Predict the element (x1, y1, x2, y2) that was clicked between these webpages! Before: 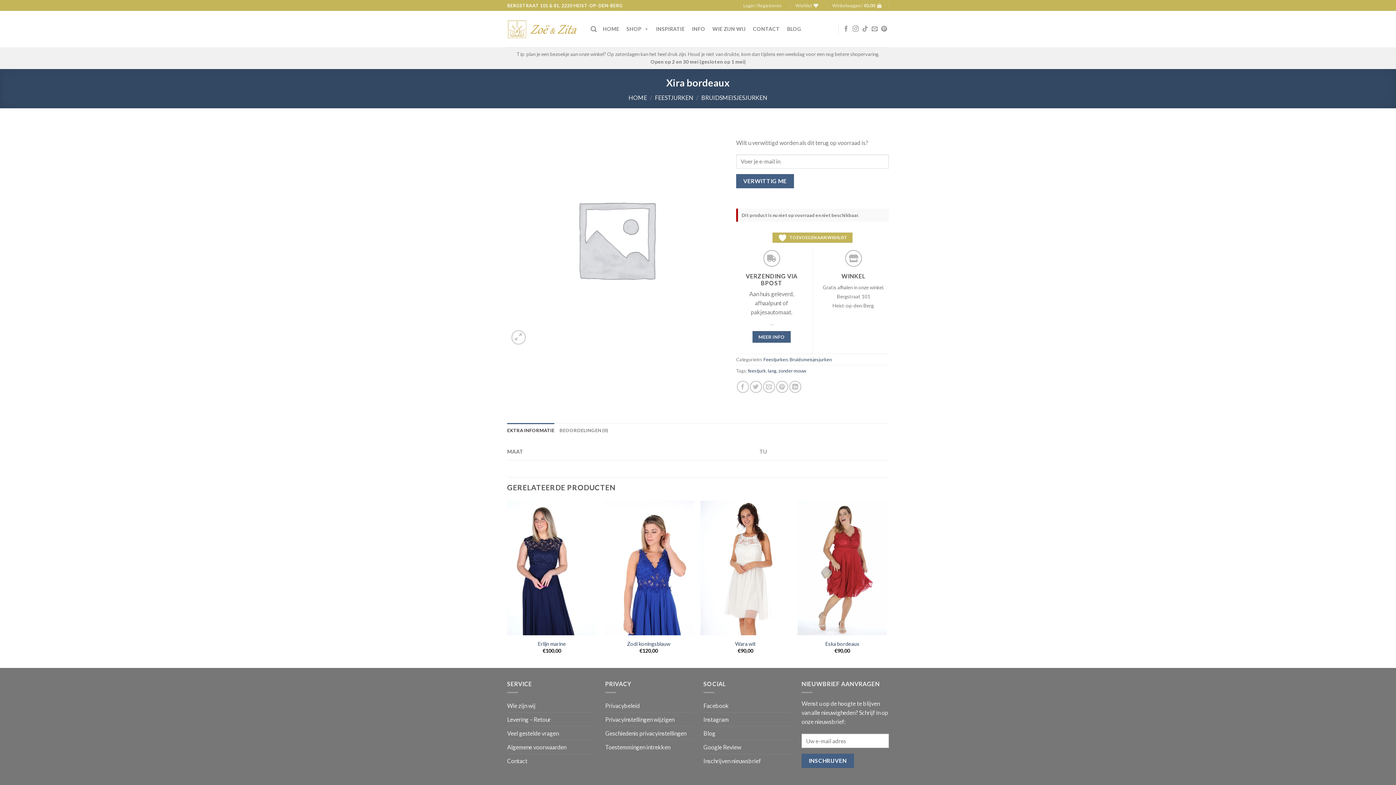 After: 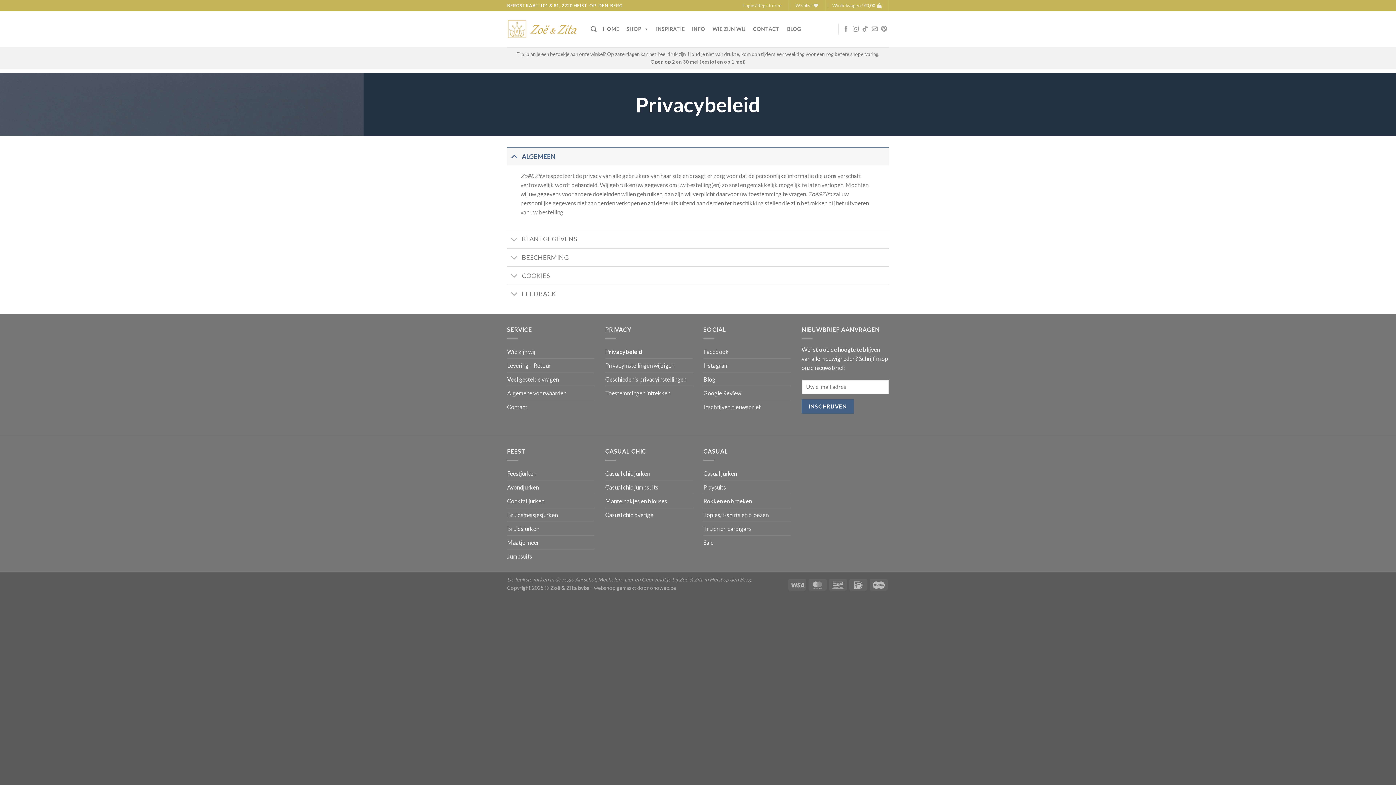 Action: label: Privacybeleid bbox: (605, 699, 640, 712)